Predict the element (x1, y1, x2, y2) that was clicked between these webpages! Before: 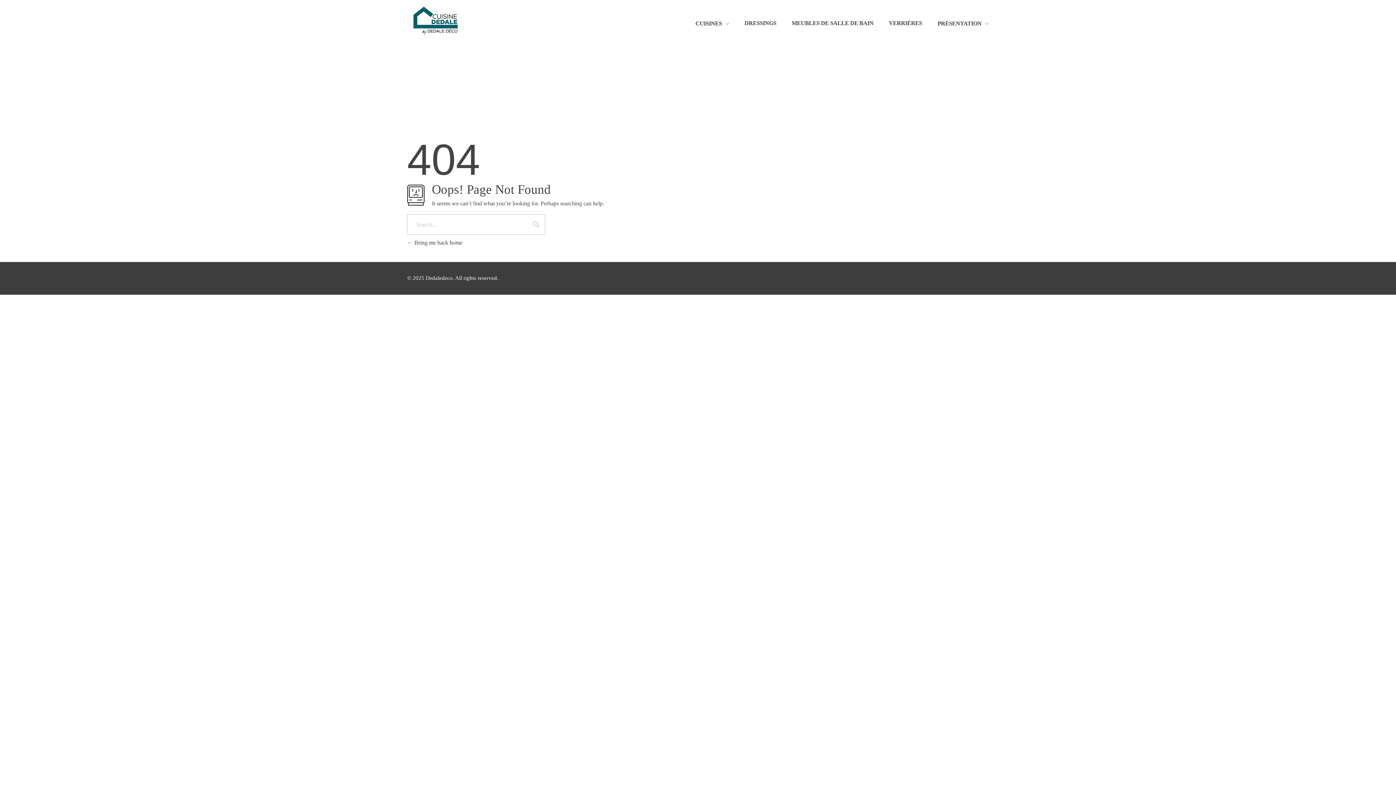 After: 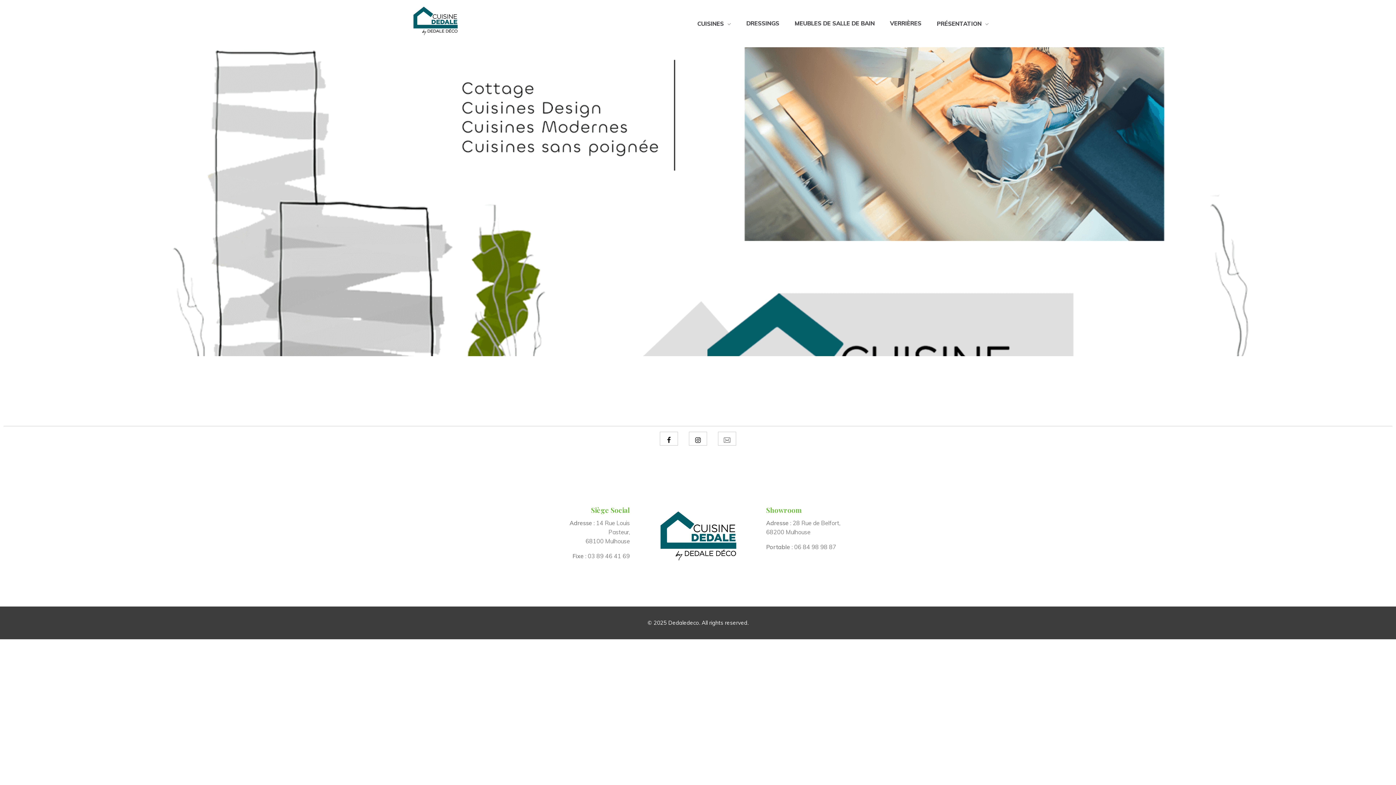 Action: label:  Bring me back home bbox: (407, 239, 462, 245)